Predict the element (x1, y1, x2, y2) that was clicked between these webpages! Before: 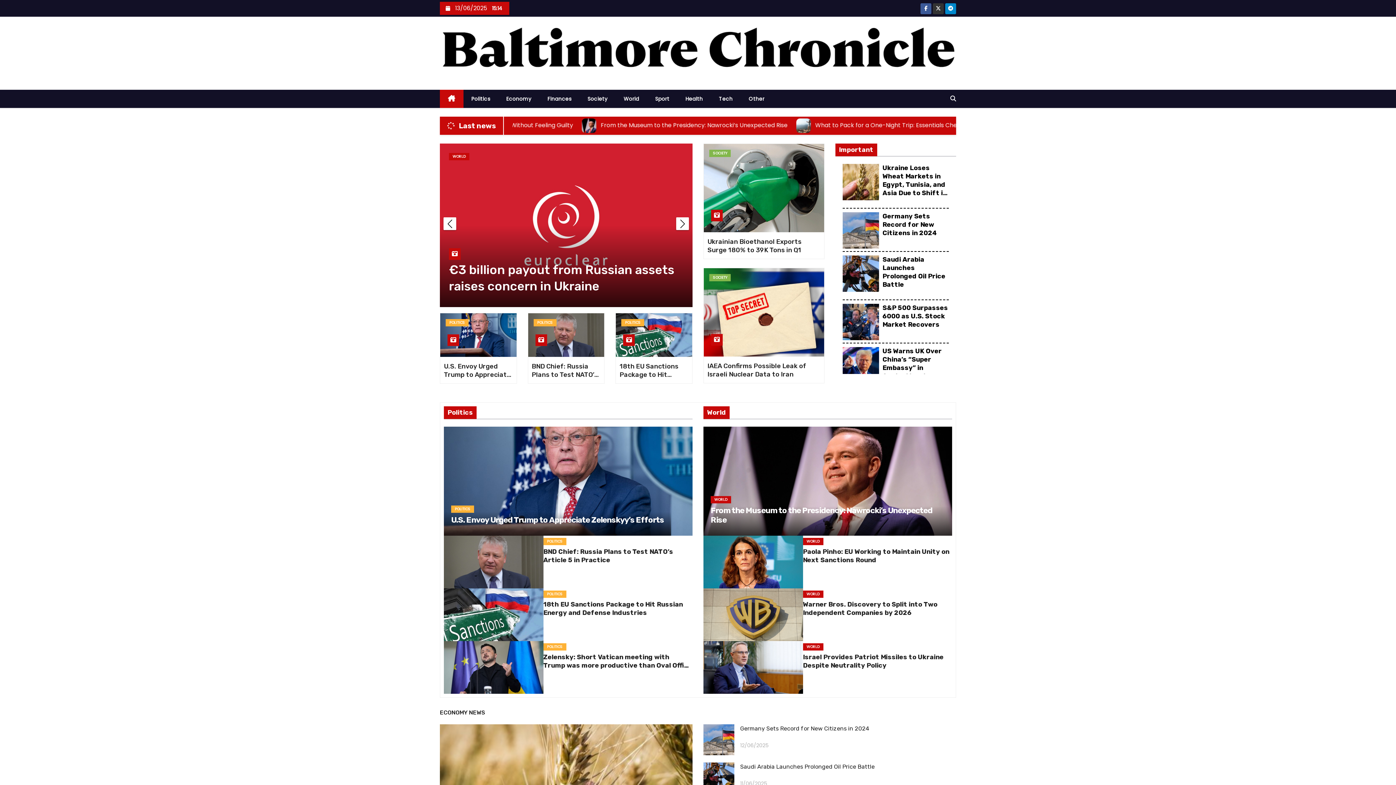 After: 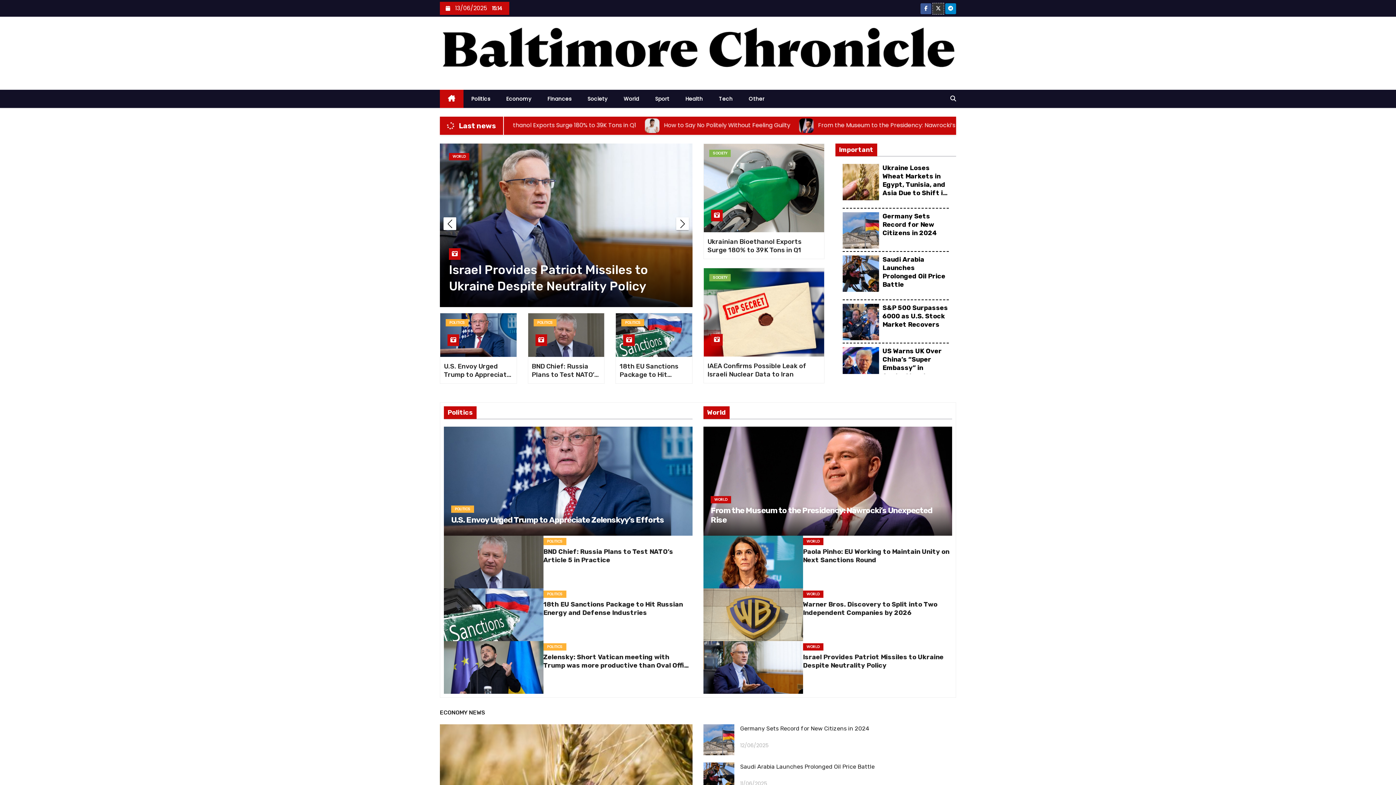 Action: bbox: (933, 5, 944, 12)